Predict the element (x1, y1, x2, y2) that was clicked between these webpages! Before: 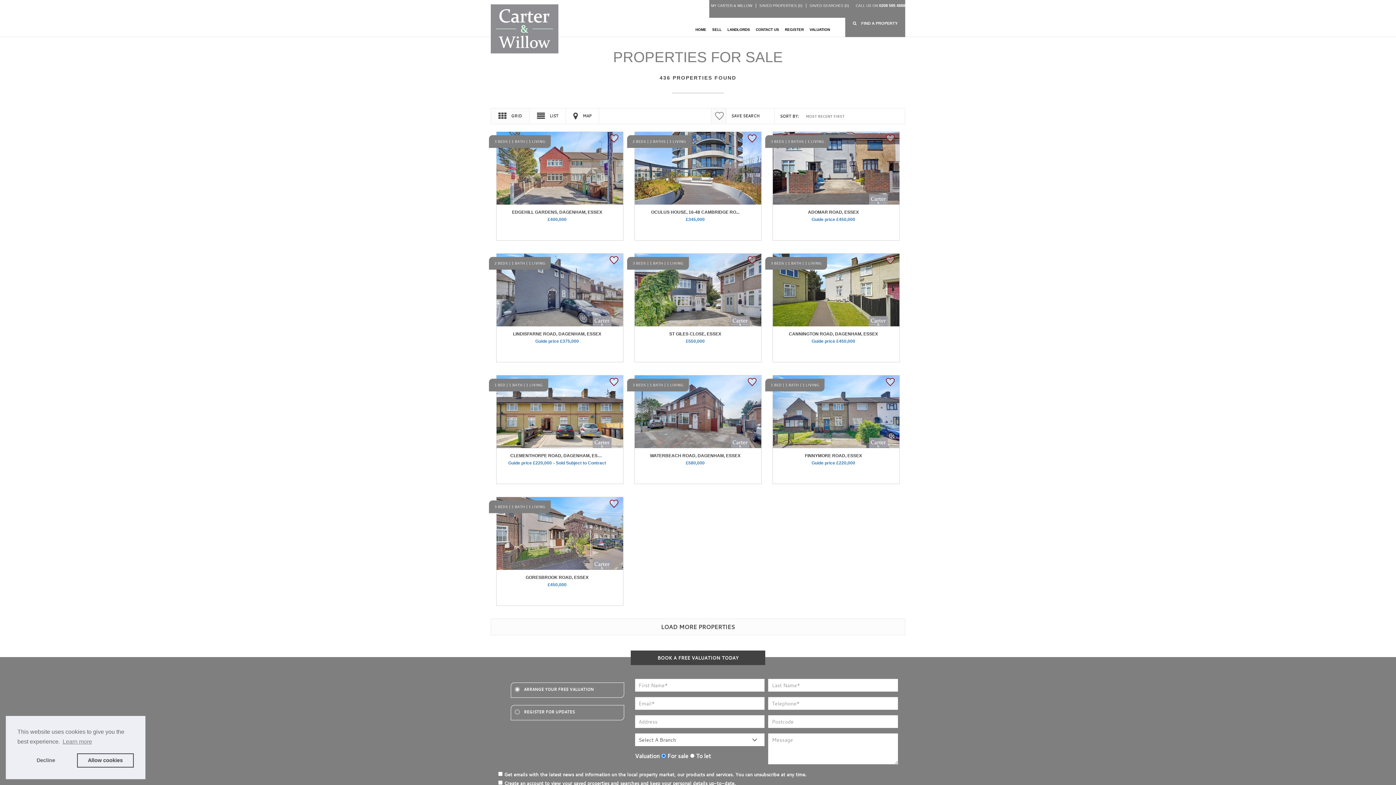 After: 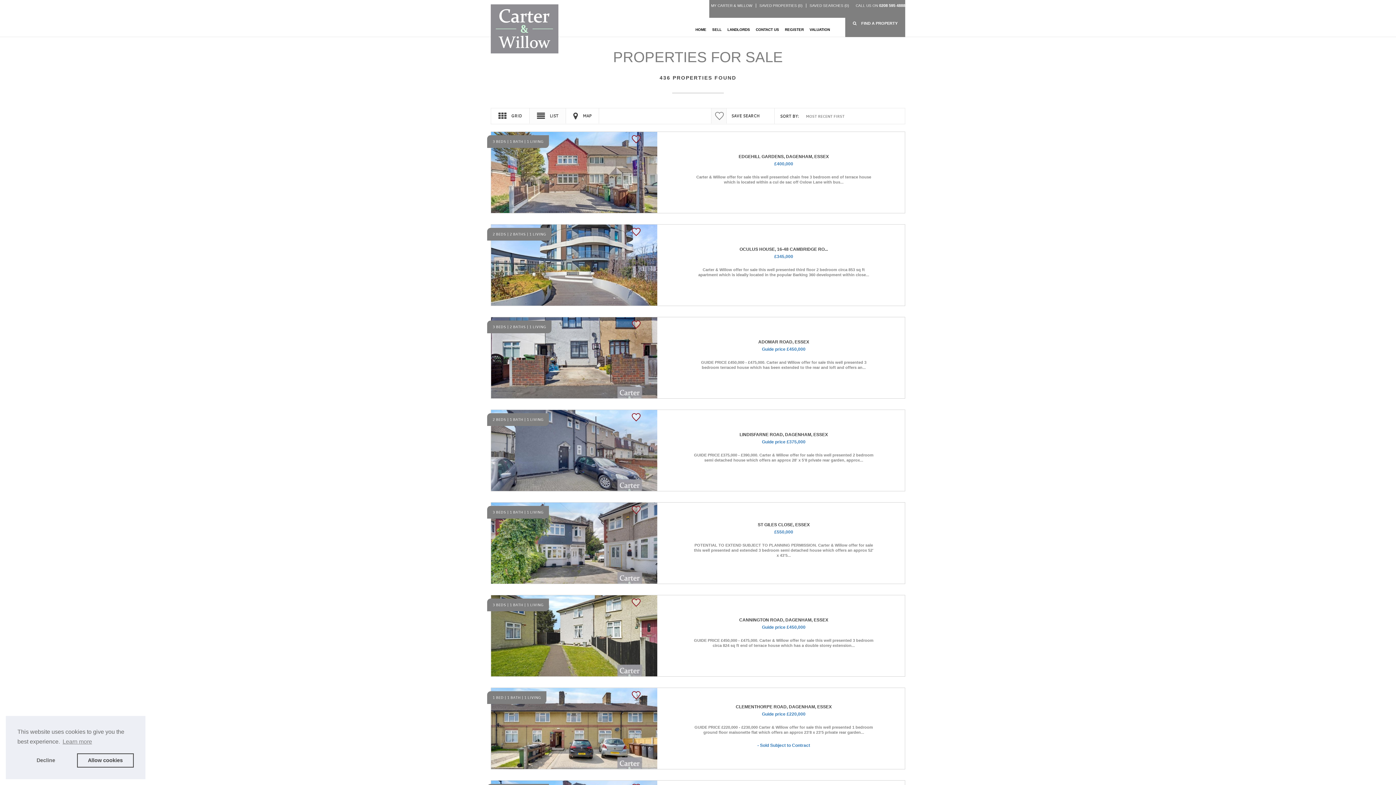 Action: bbox: (529, 108, 565, 123) label:  LIST